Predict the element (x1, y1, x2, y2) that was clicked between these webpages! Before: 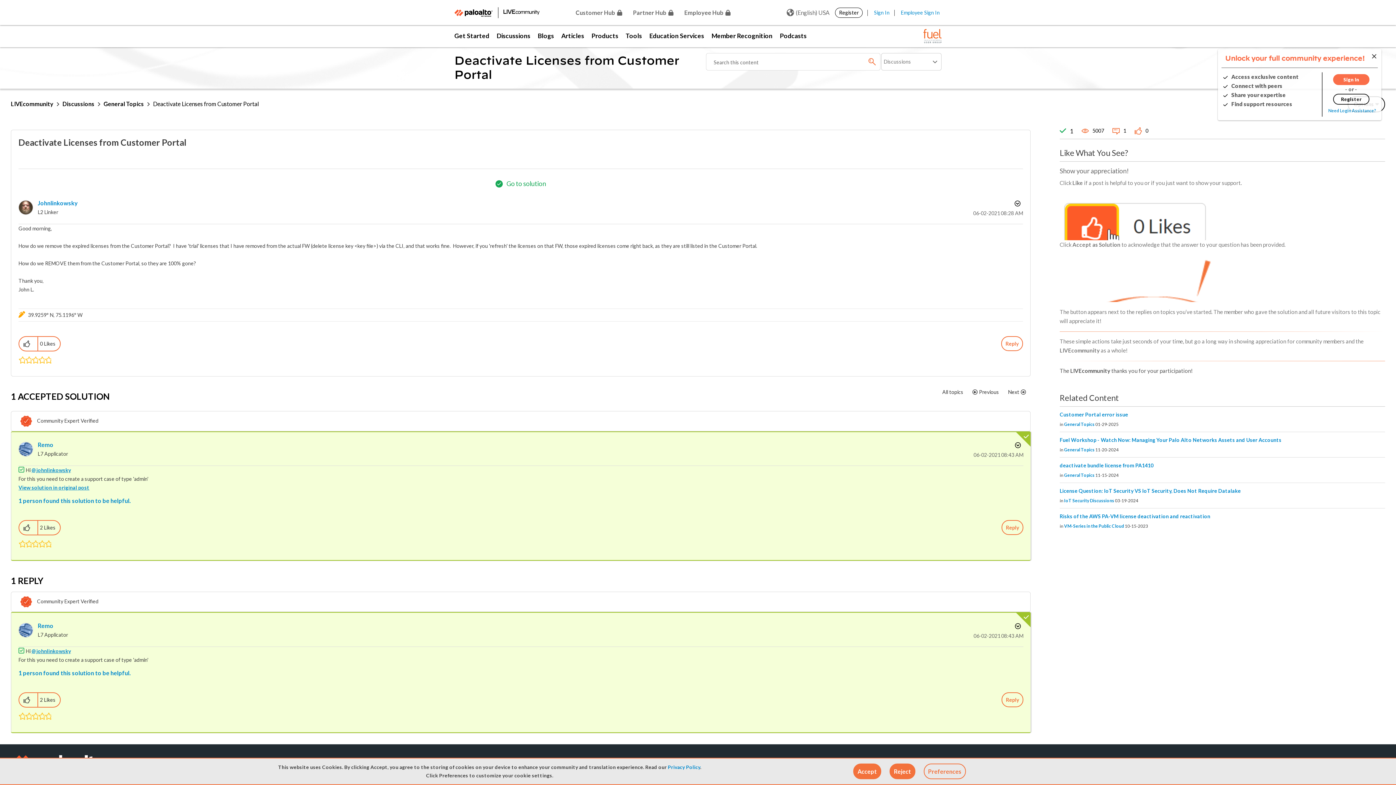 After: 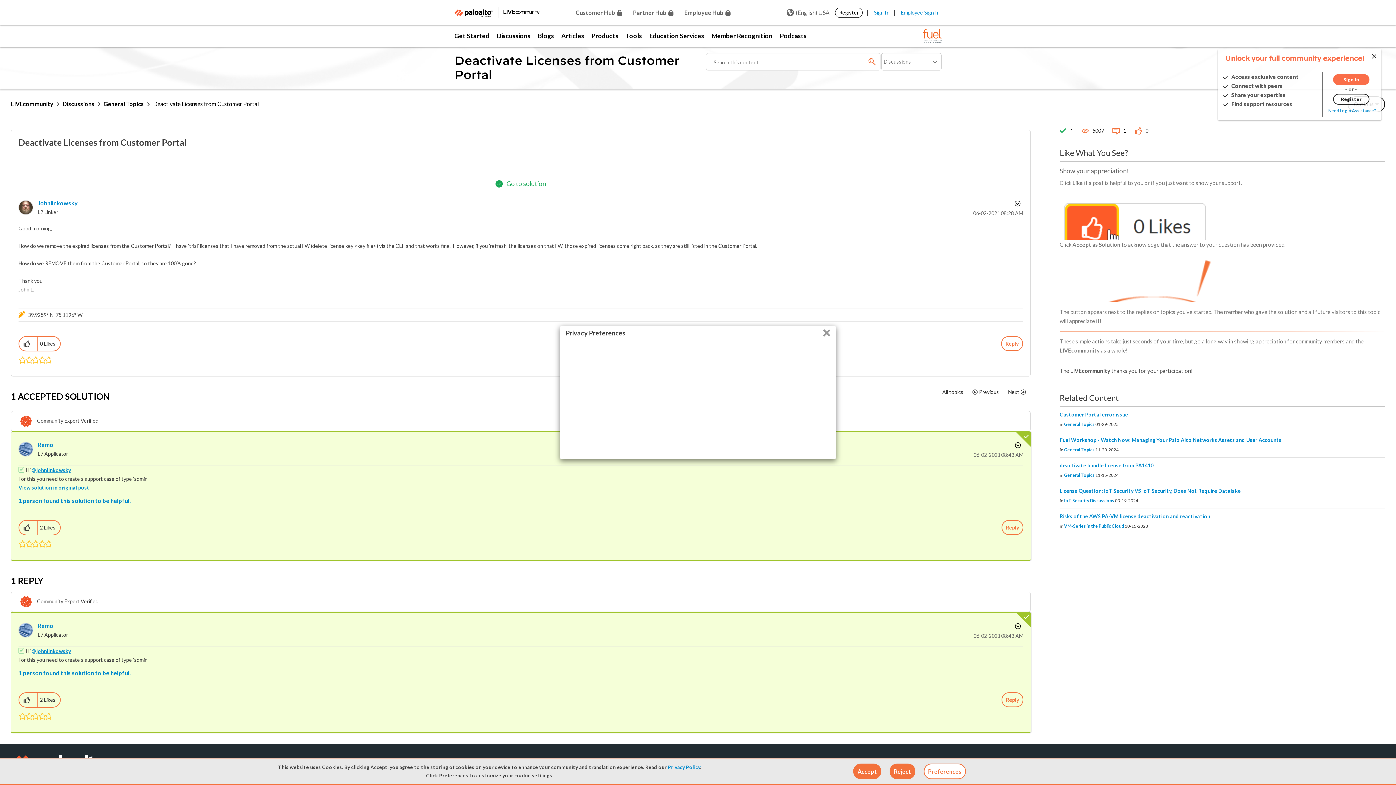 Action: bbox: (924, 764, 966, 779) label: Preferences